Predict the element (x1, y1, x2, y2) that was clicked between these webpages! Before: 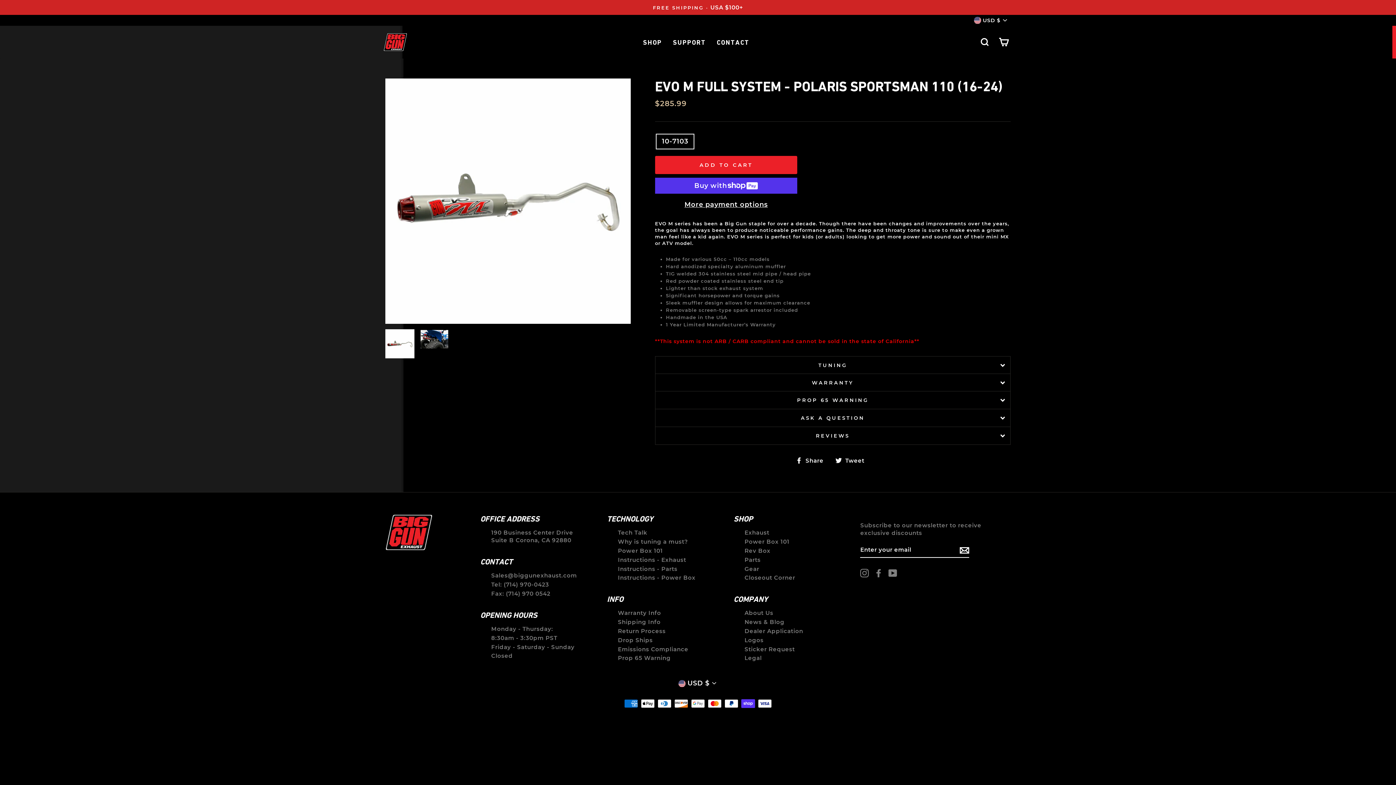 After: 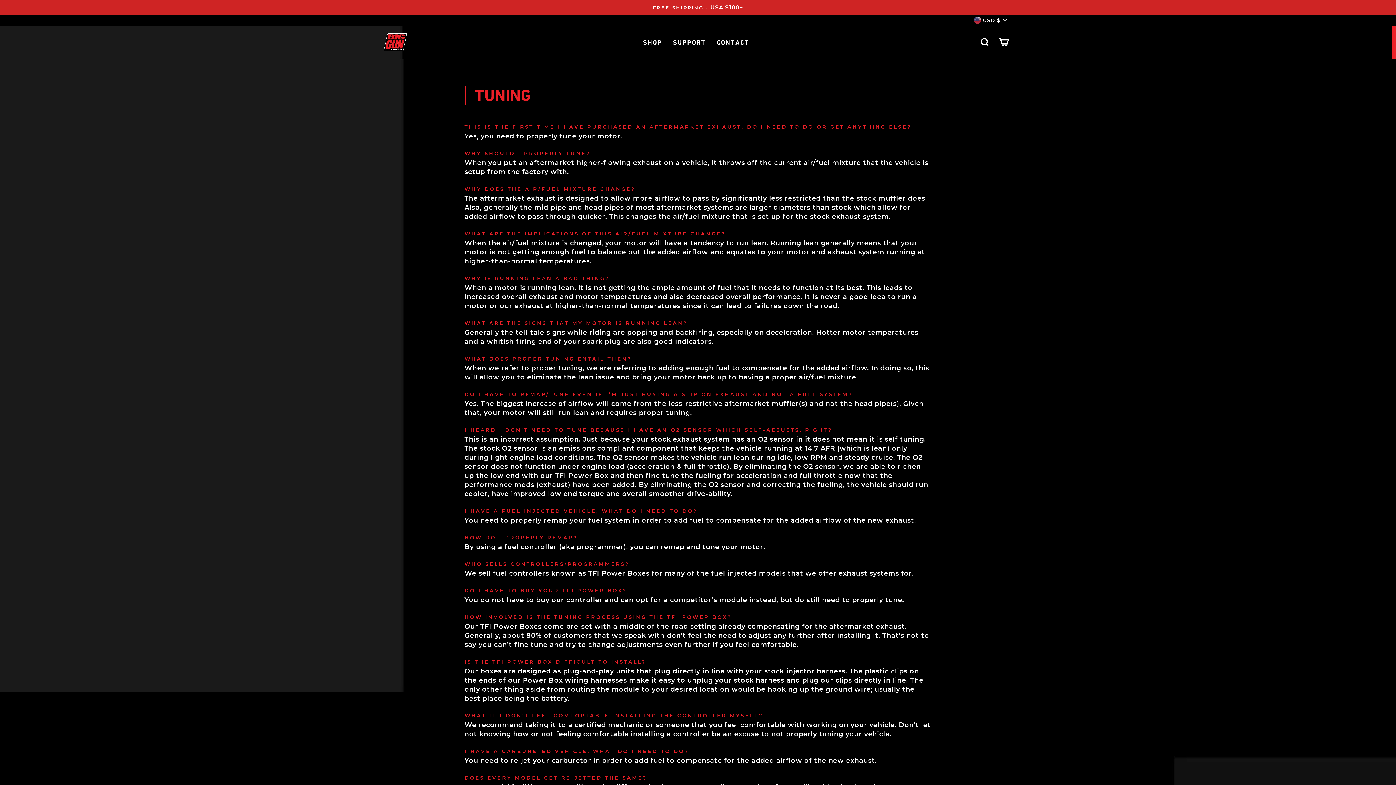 Action: label: Why is tuning a must? bbox: (618, 538, 688, 545)